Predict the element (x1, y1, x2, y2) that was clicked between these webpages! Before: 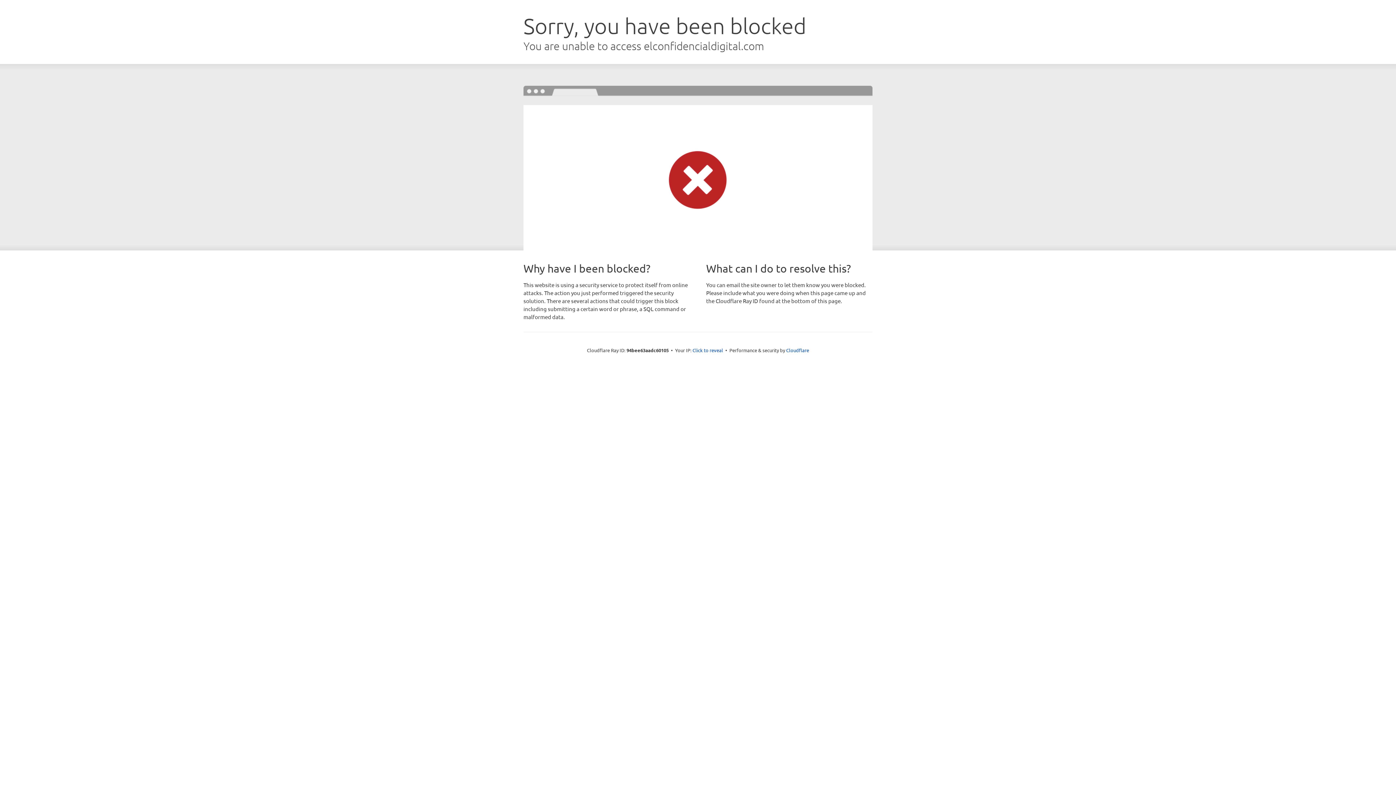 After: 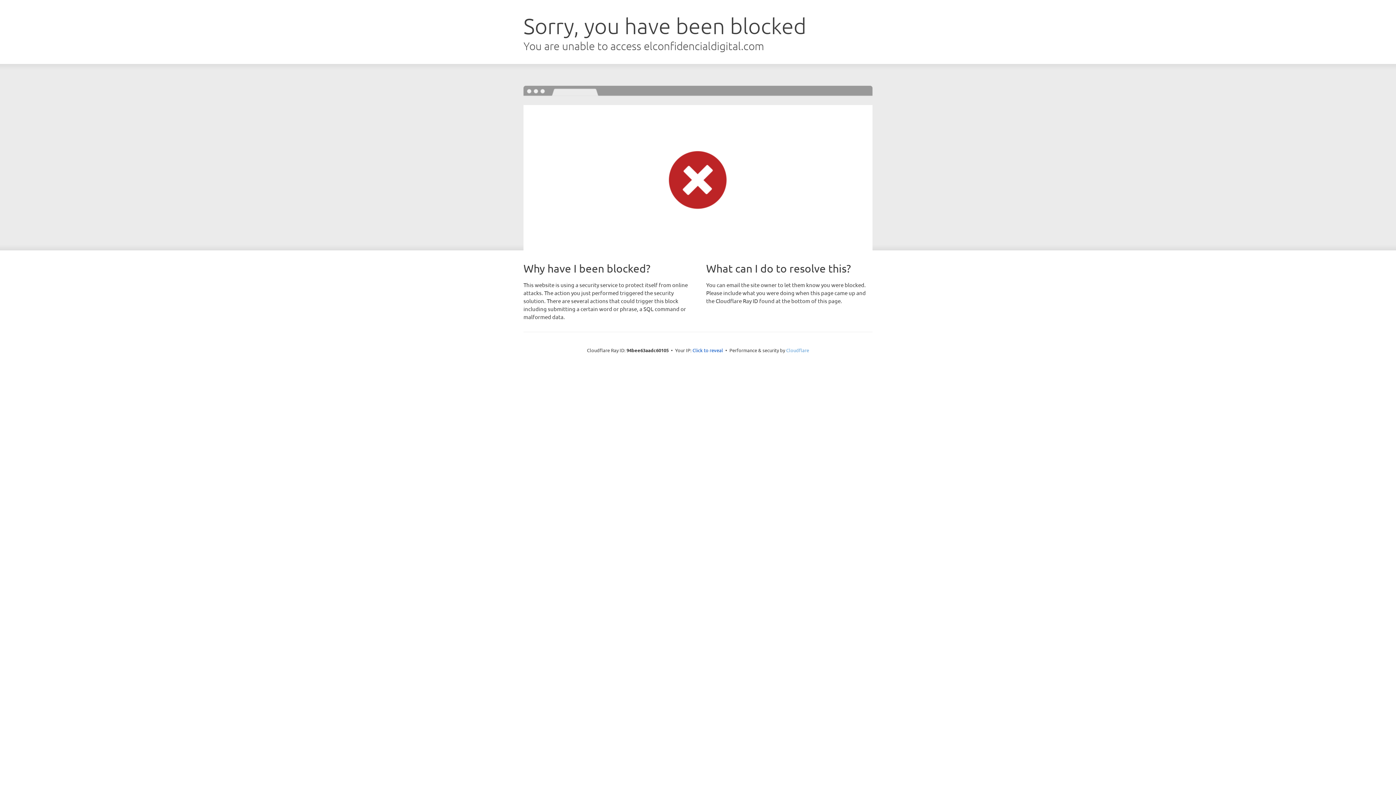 Action: bbox: (786, 347, 809, 353) label: Cloudflare